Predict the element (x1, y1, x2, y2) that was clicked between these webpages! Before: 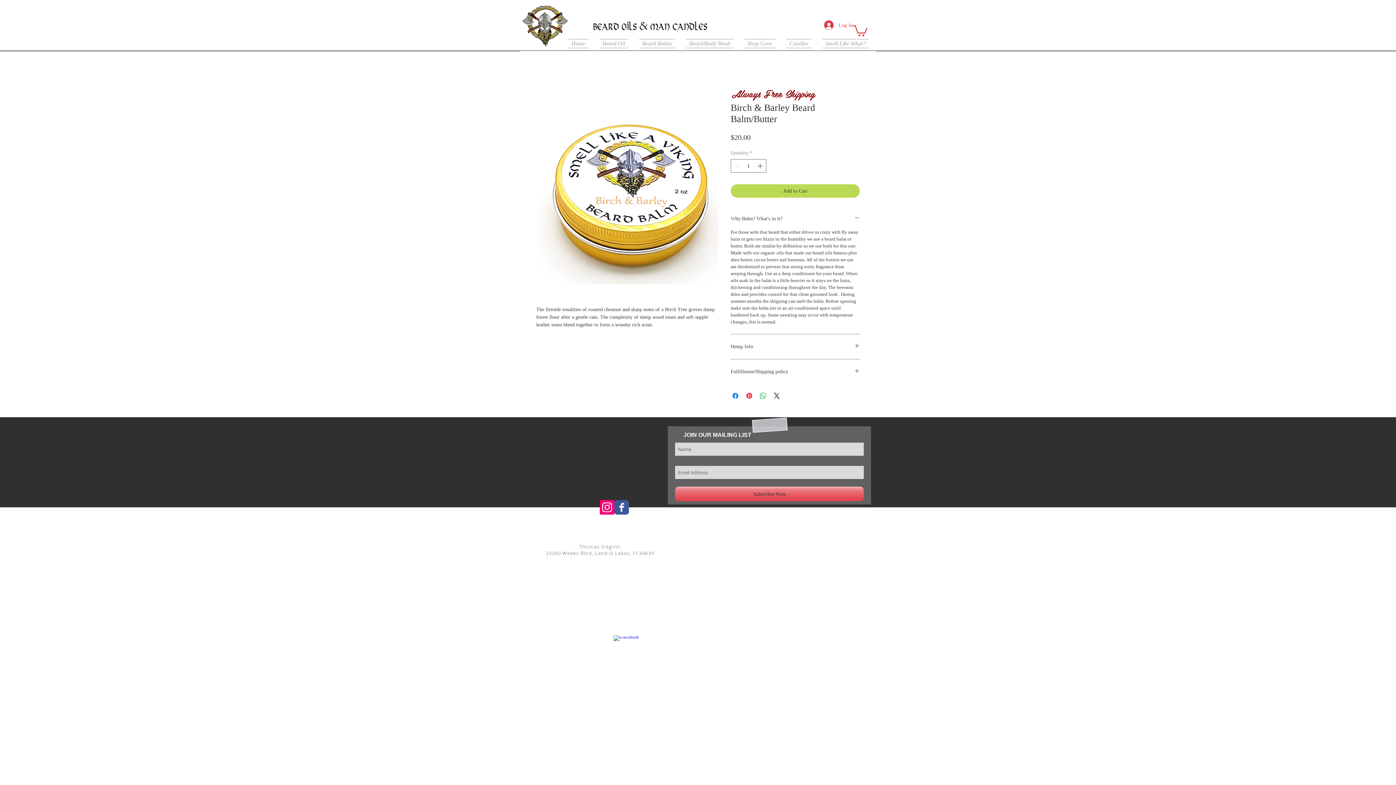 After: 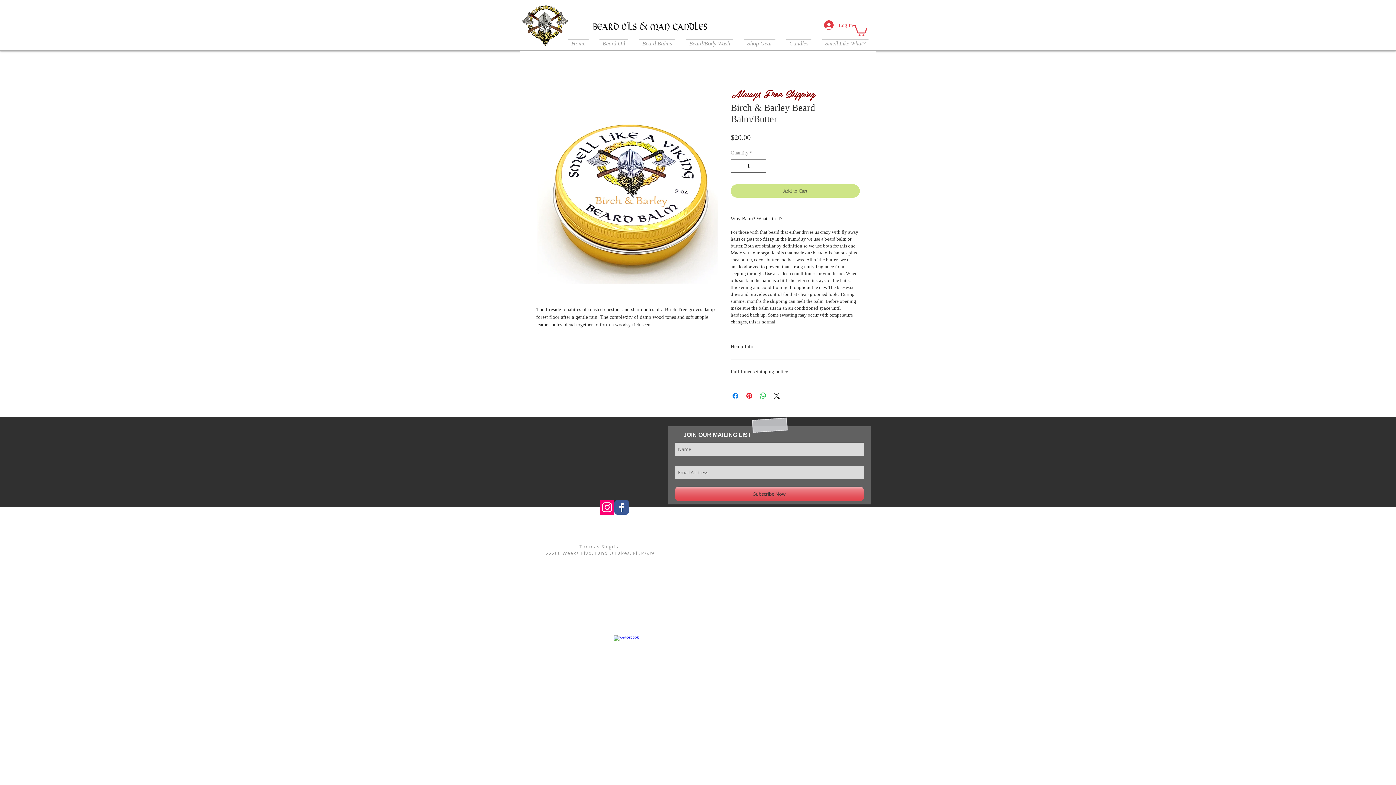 Action: label: Add to Cart bbox: (730, 184, 860, 197)